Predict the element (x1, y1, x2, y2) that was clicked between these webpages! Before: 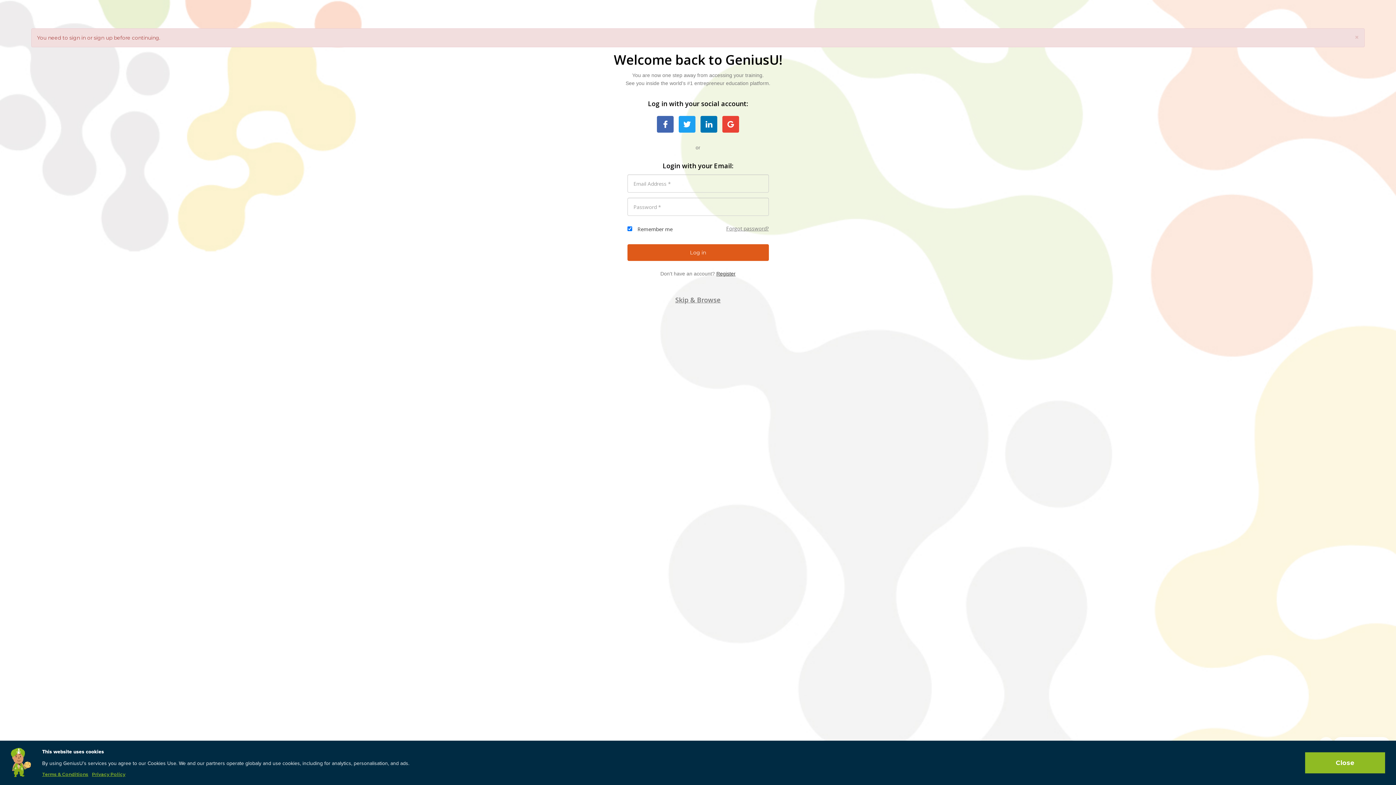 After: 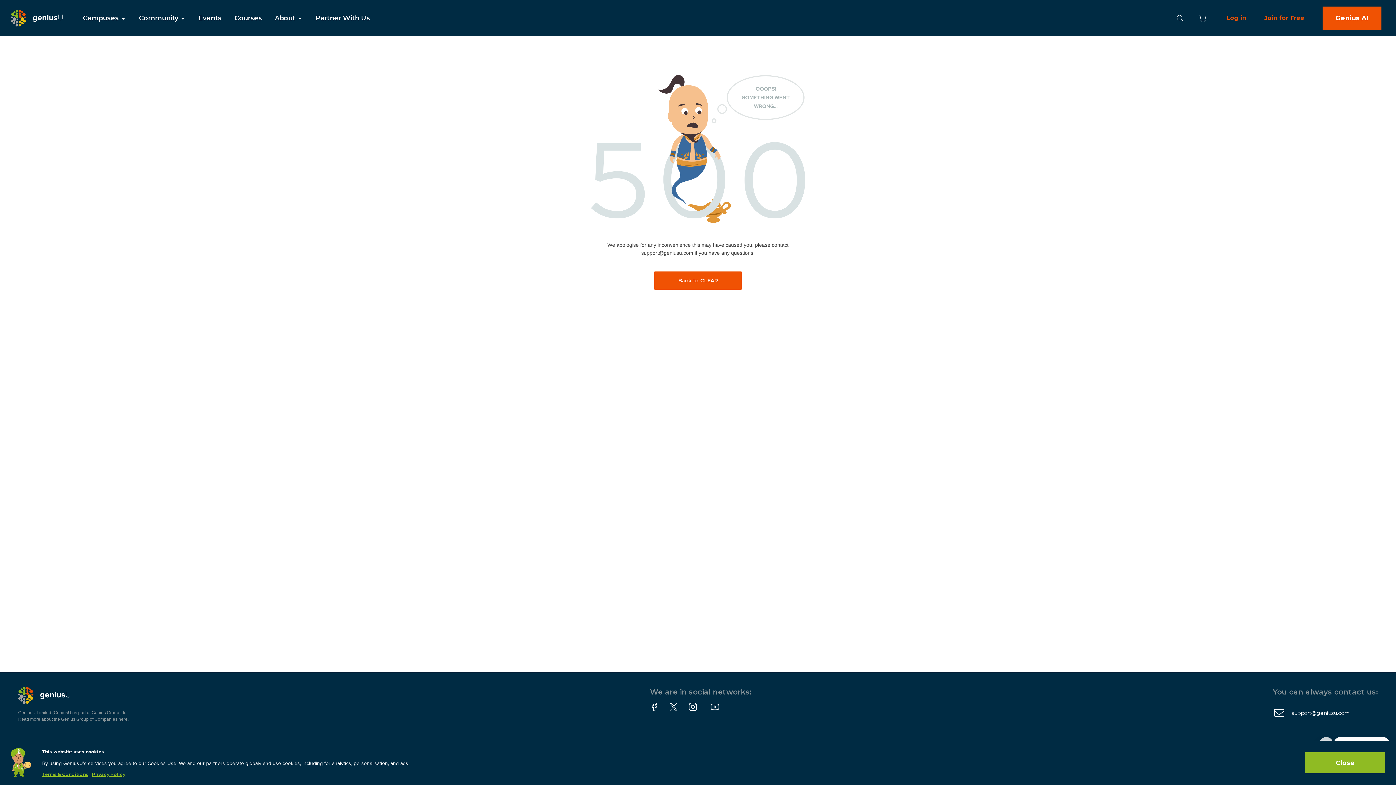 Action: bbox: (678, 120, 695, 127)